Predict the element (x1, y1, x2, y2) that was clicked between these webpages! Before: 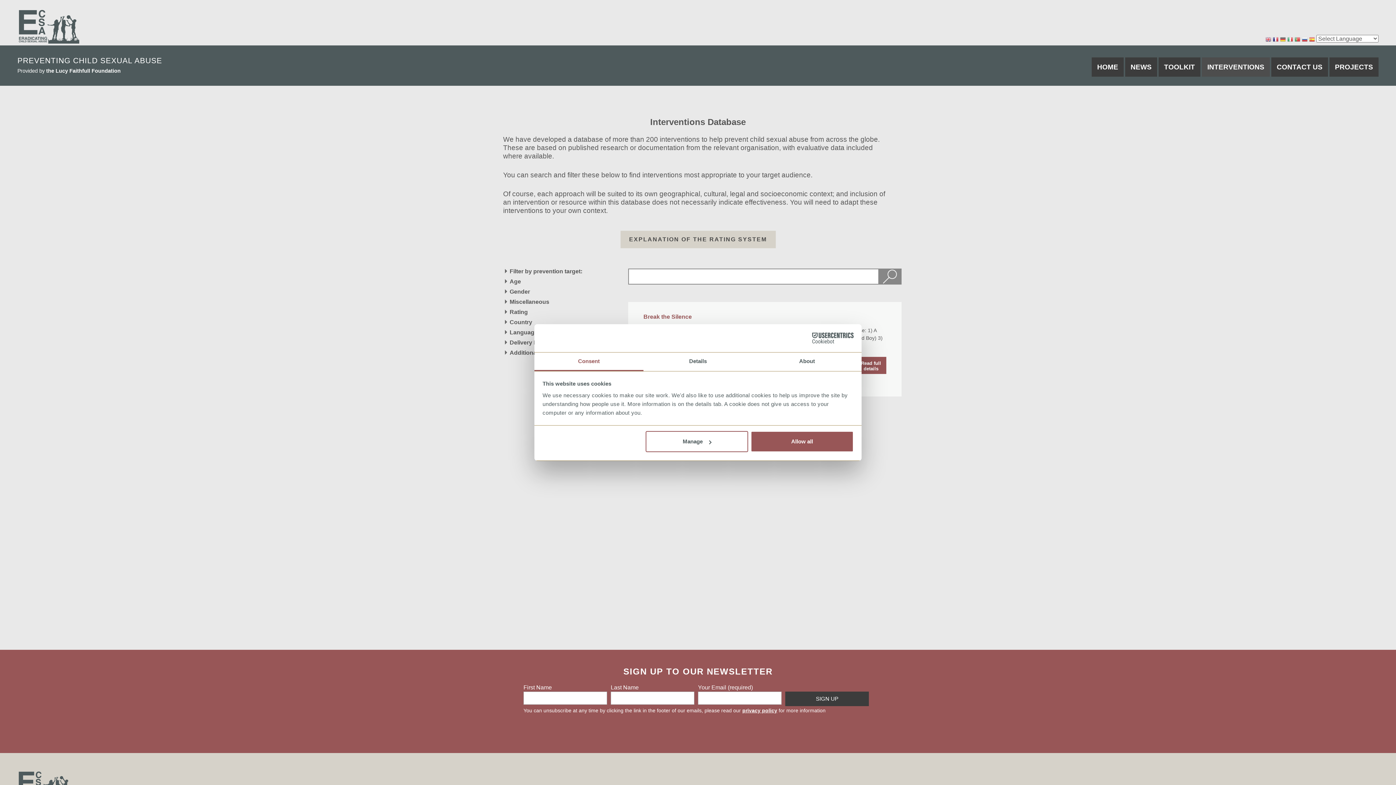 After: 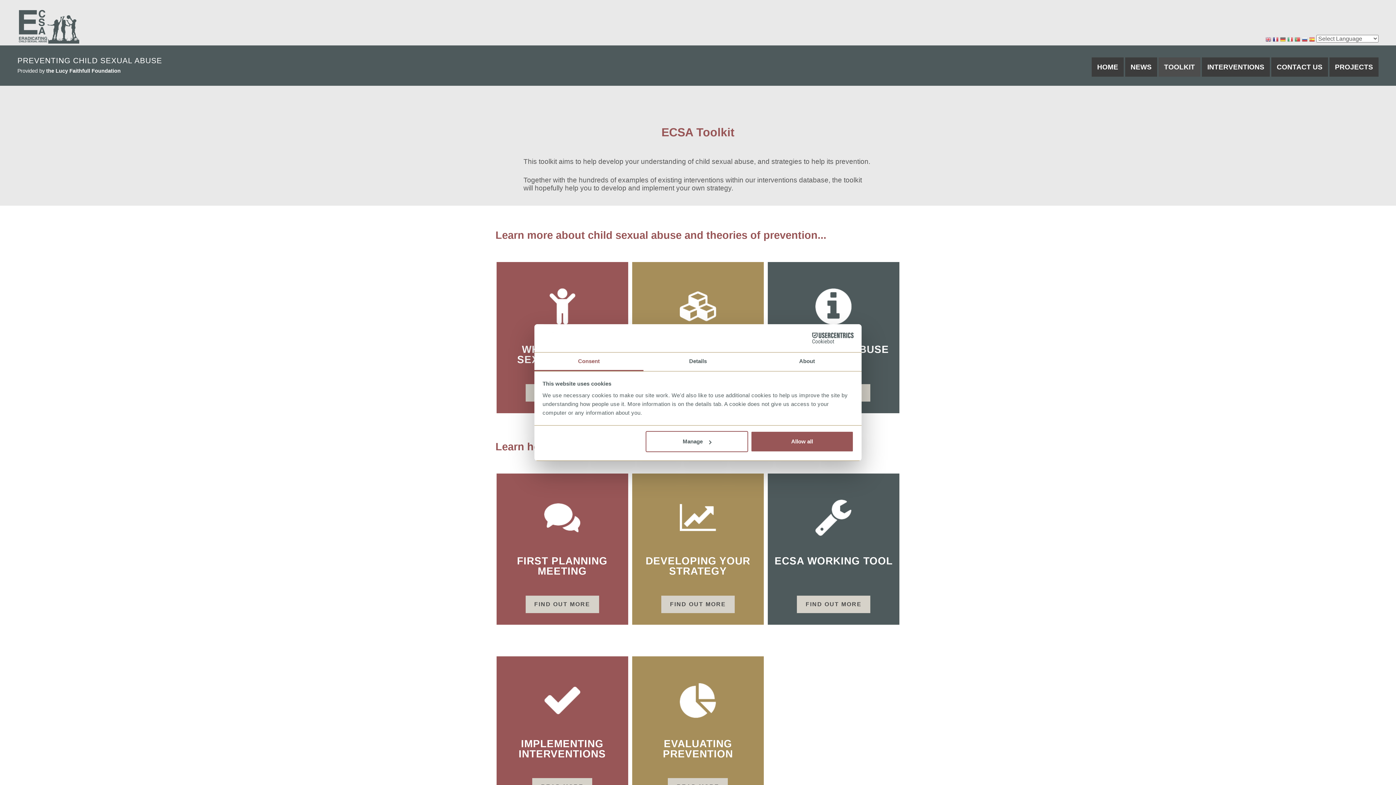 Action: bbox: (1158, 57, 1200, 76) label: TOOLKIT